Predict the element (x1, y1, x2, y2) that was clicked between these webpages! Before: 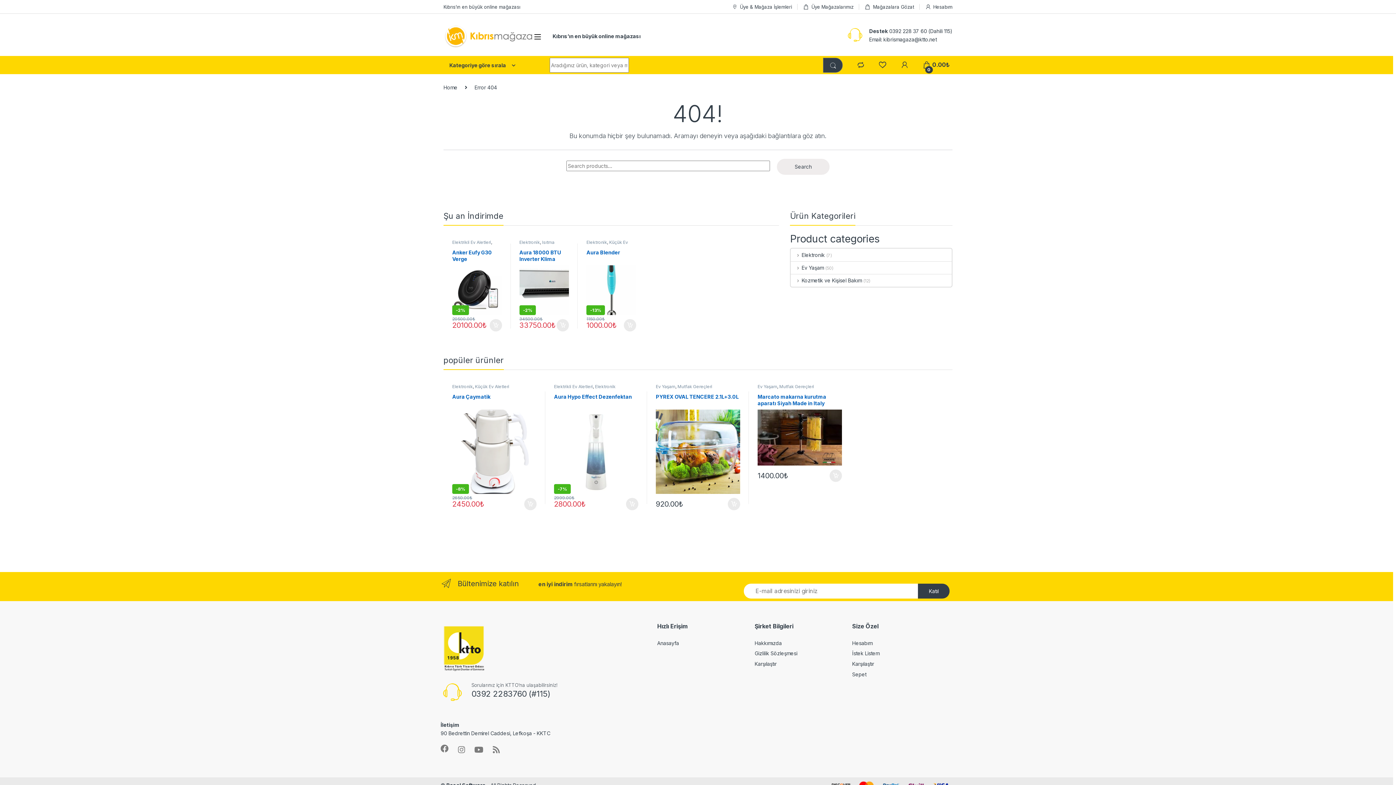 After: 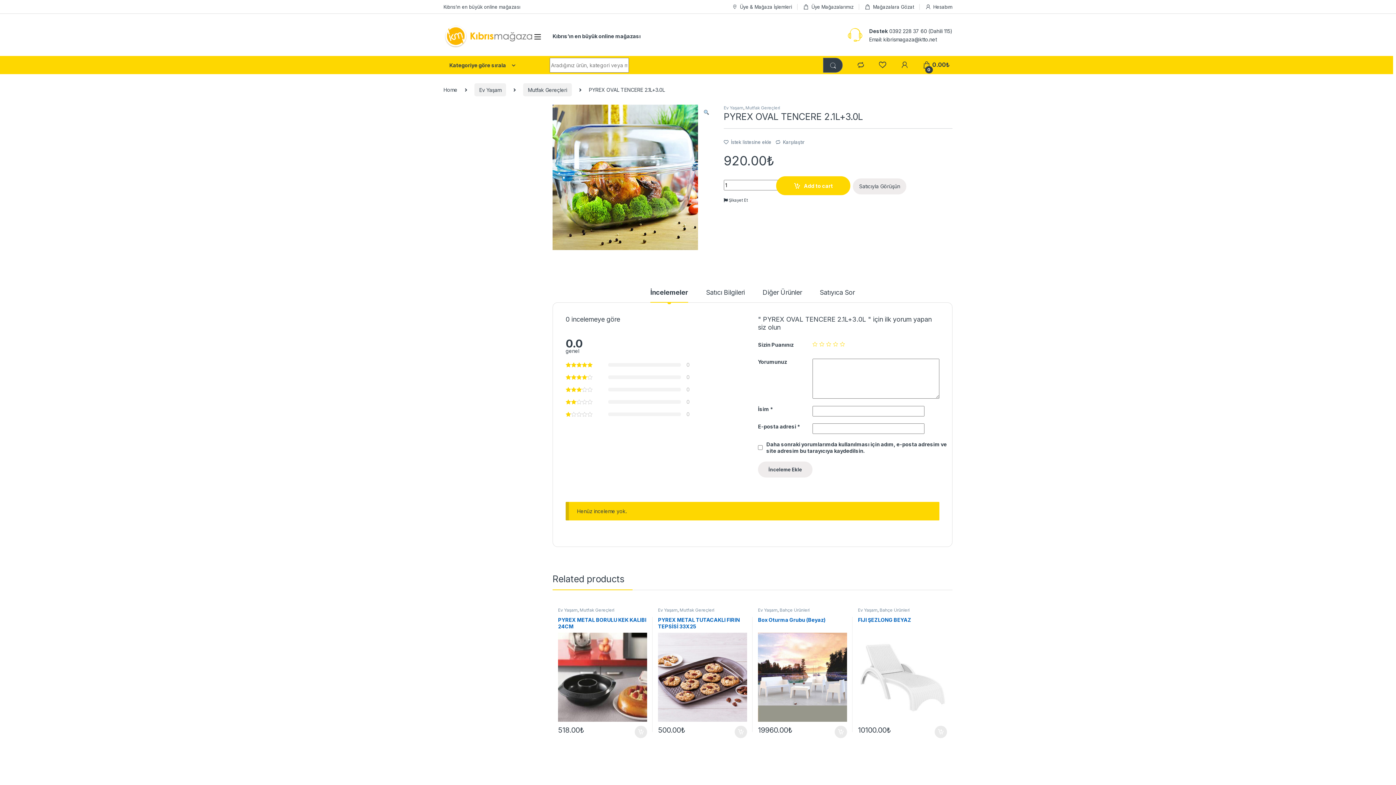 Action: label: PYREX OVAL TENCERE 2.1L+3.0L bbox: (655, 393, 740, 494)